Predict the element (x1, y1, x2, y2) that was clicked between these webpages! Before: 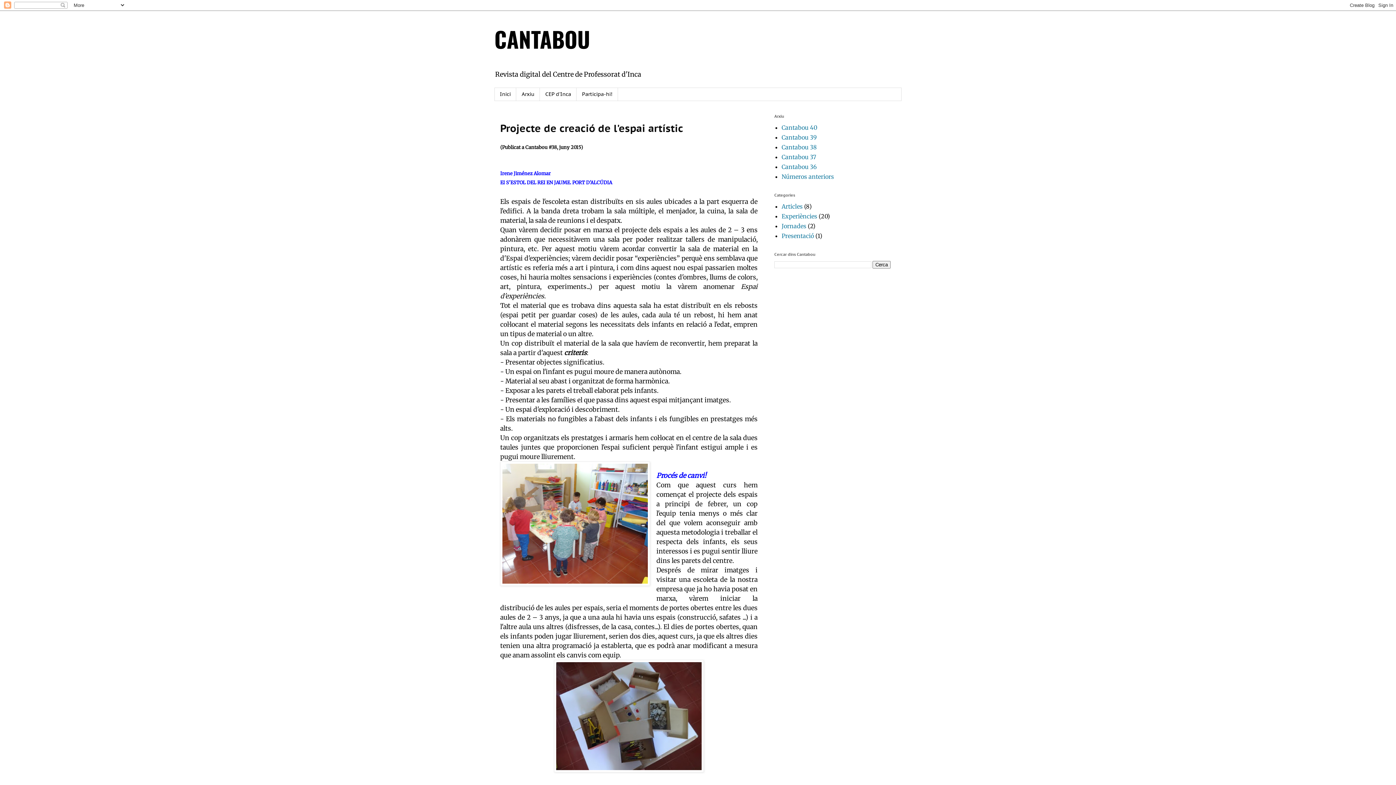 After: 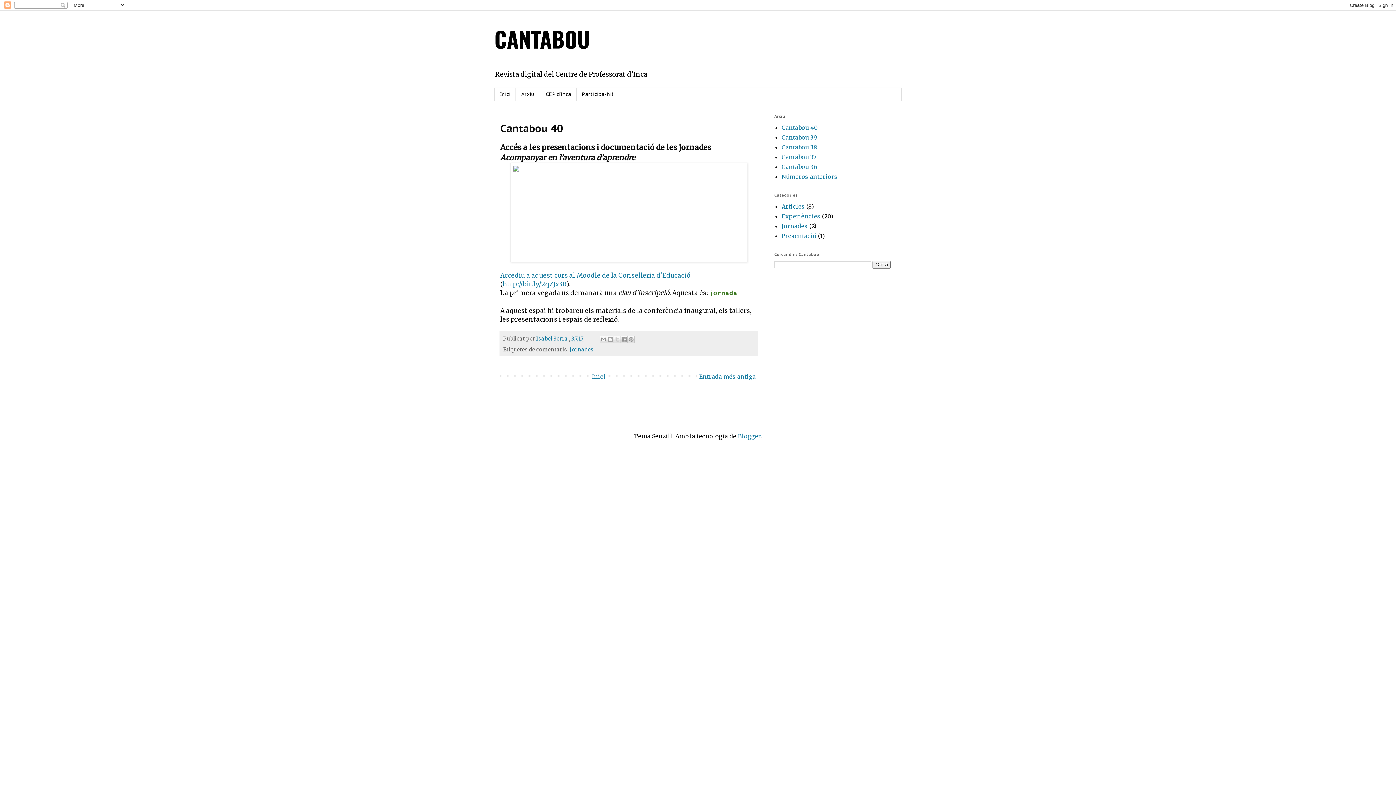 Action: bbox: (781, 123, 817, 131) label: Cantabou 40